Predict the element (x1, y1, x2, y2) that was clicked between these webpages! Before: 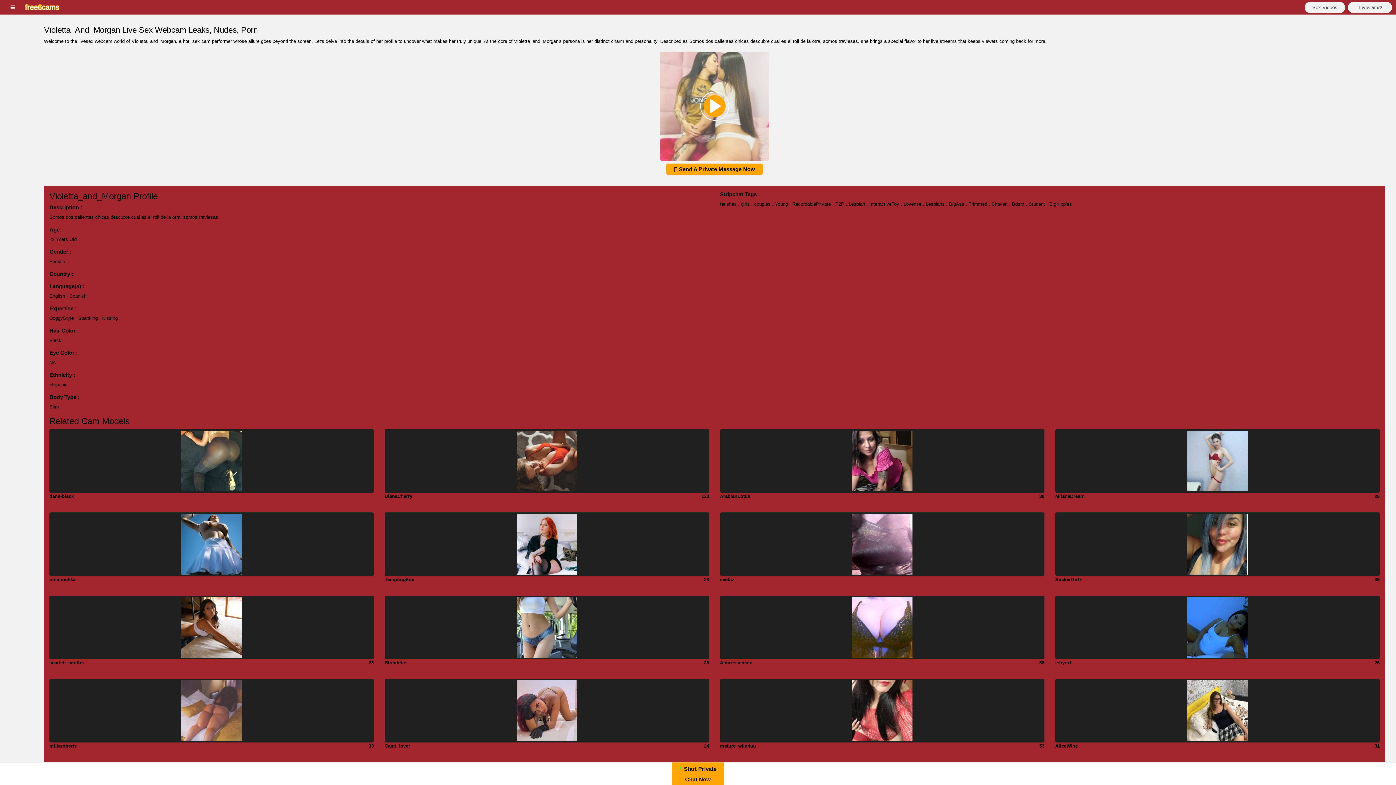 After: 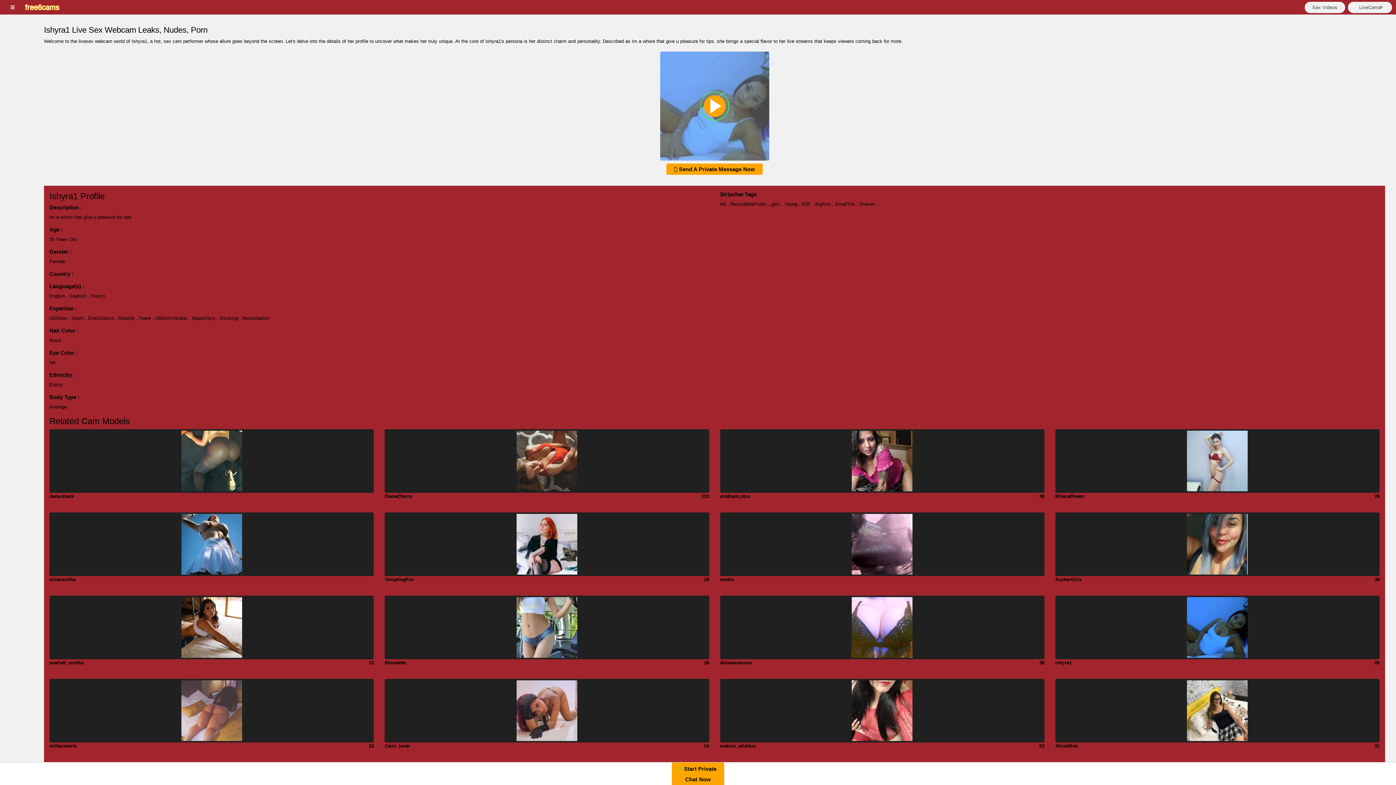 Action: bbox: (1055, 624, 1380, 630)